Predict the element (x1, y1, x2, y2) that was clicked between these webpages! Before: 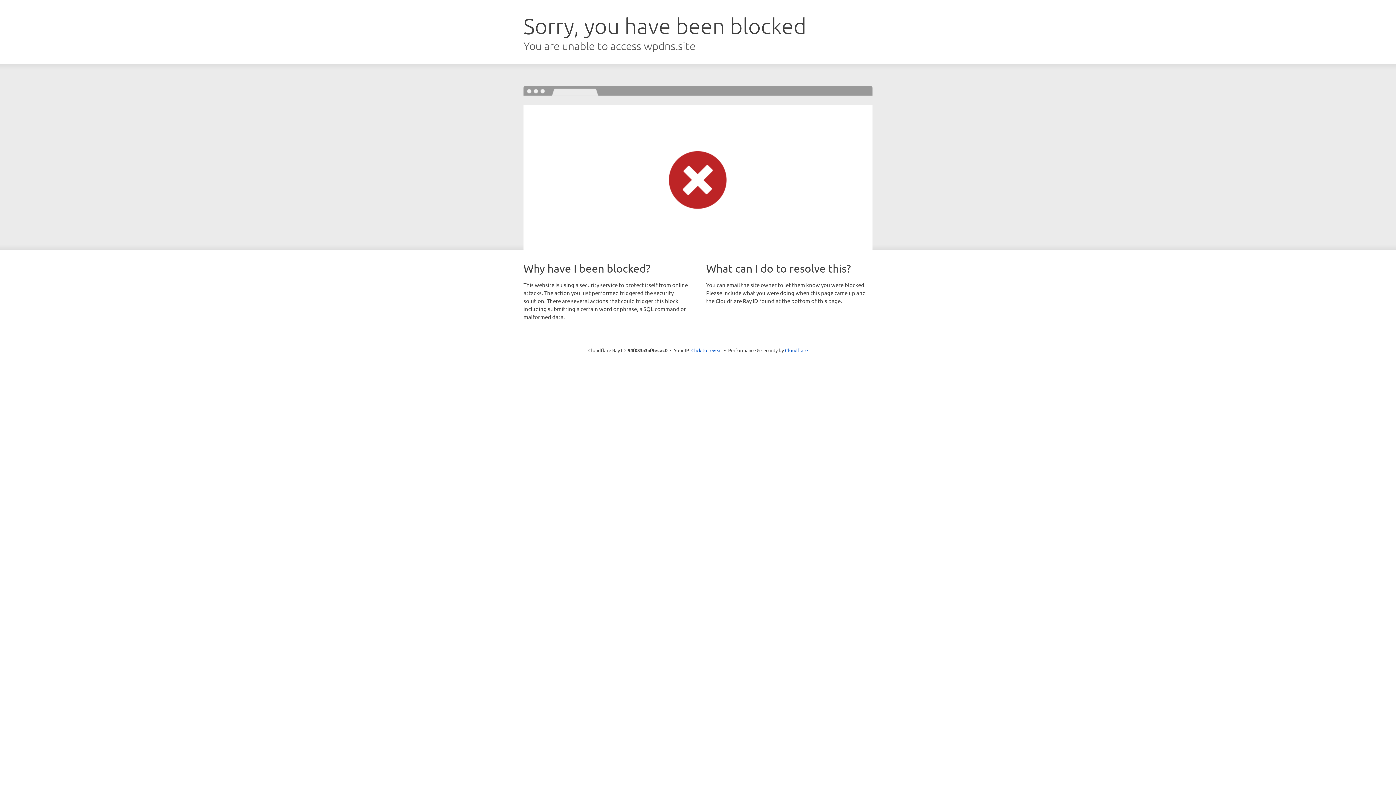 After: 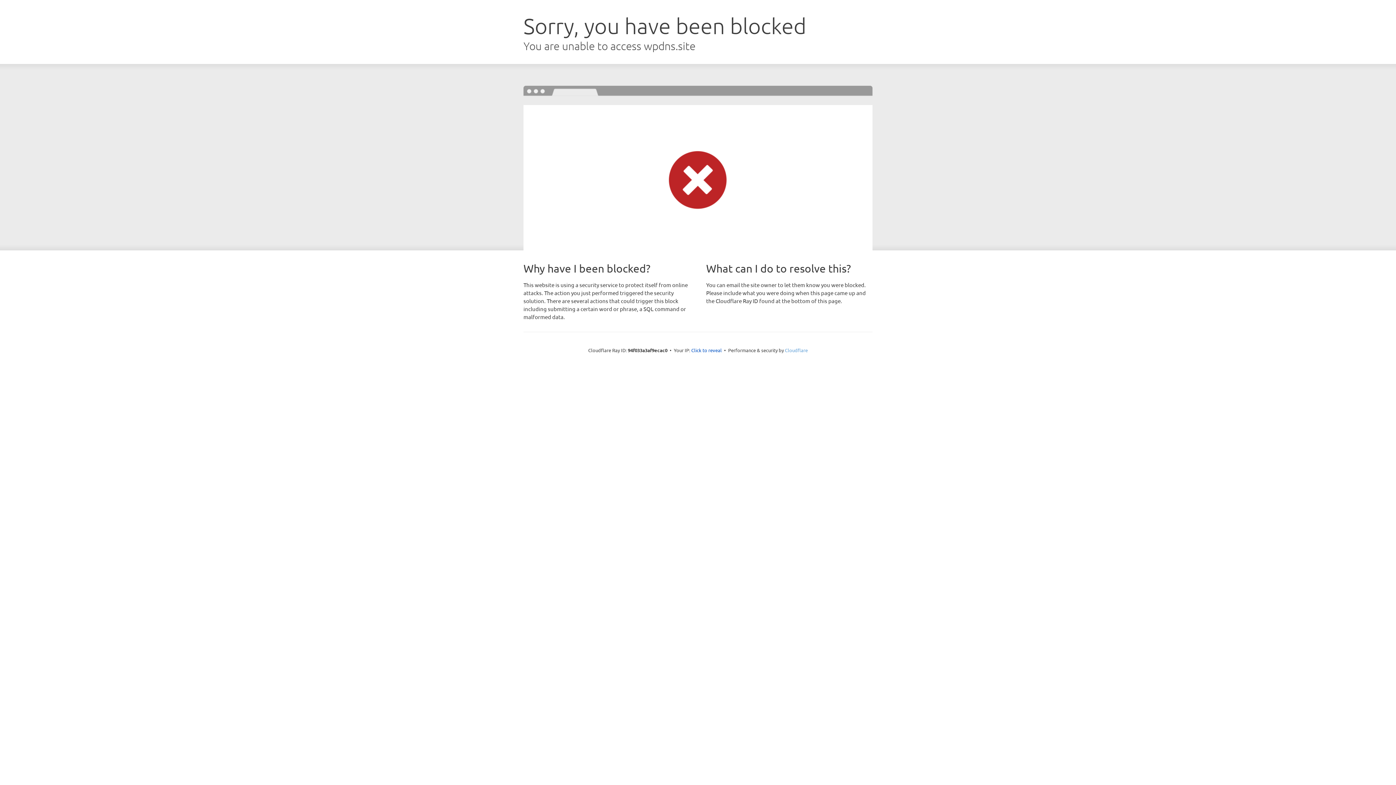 Action: label: Cloudflare bbox: (785, 347, 808, 353)